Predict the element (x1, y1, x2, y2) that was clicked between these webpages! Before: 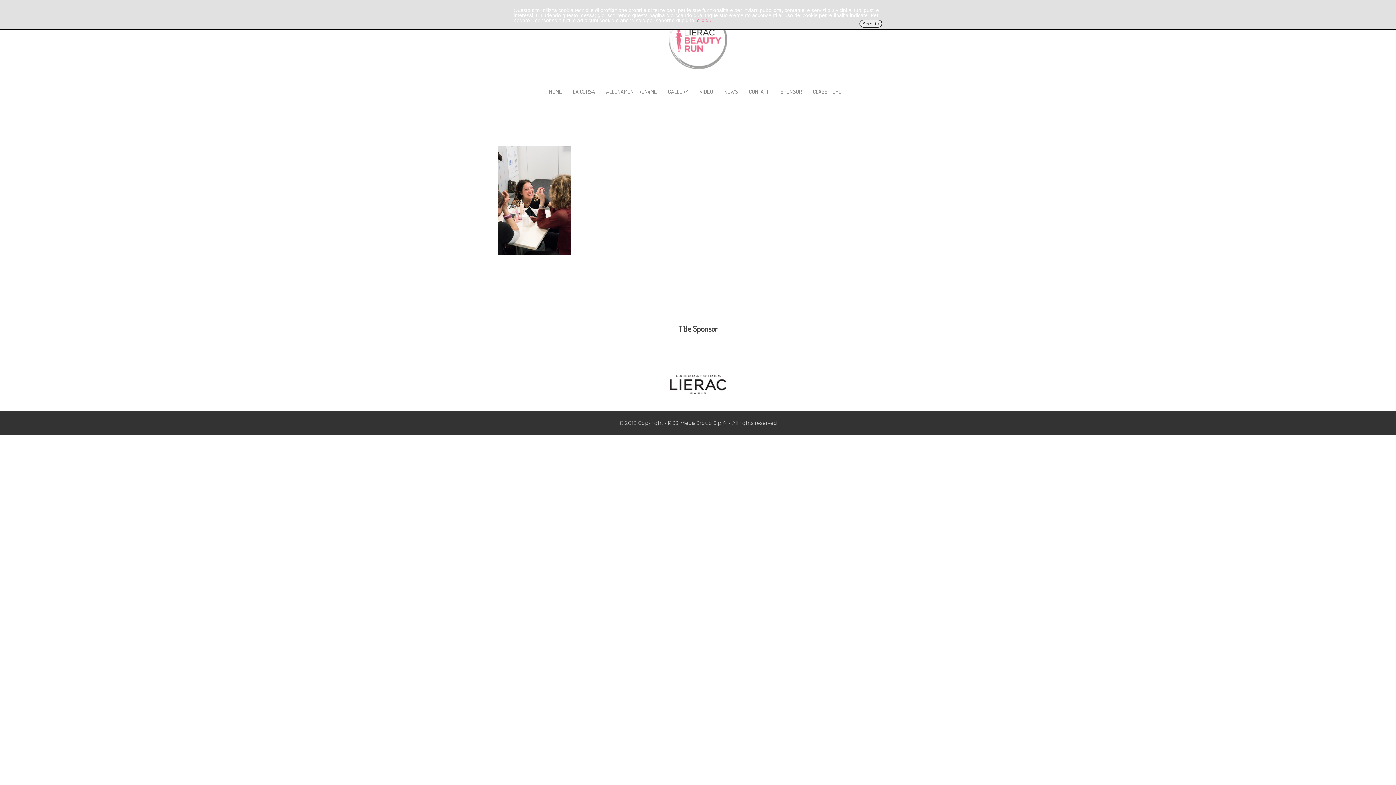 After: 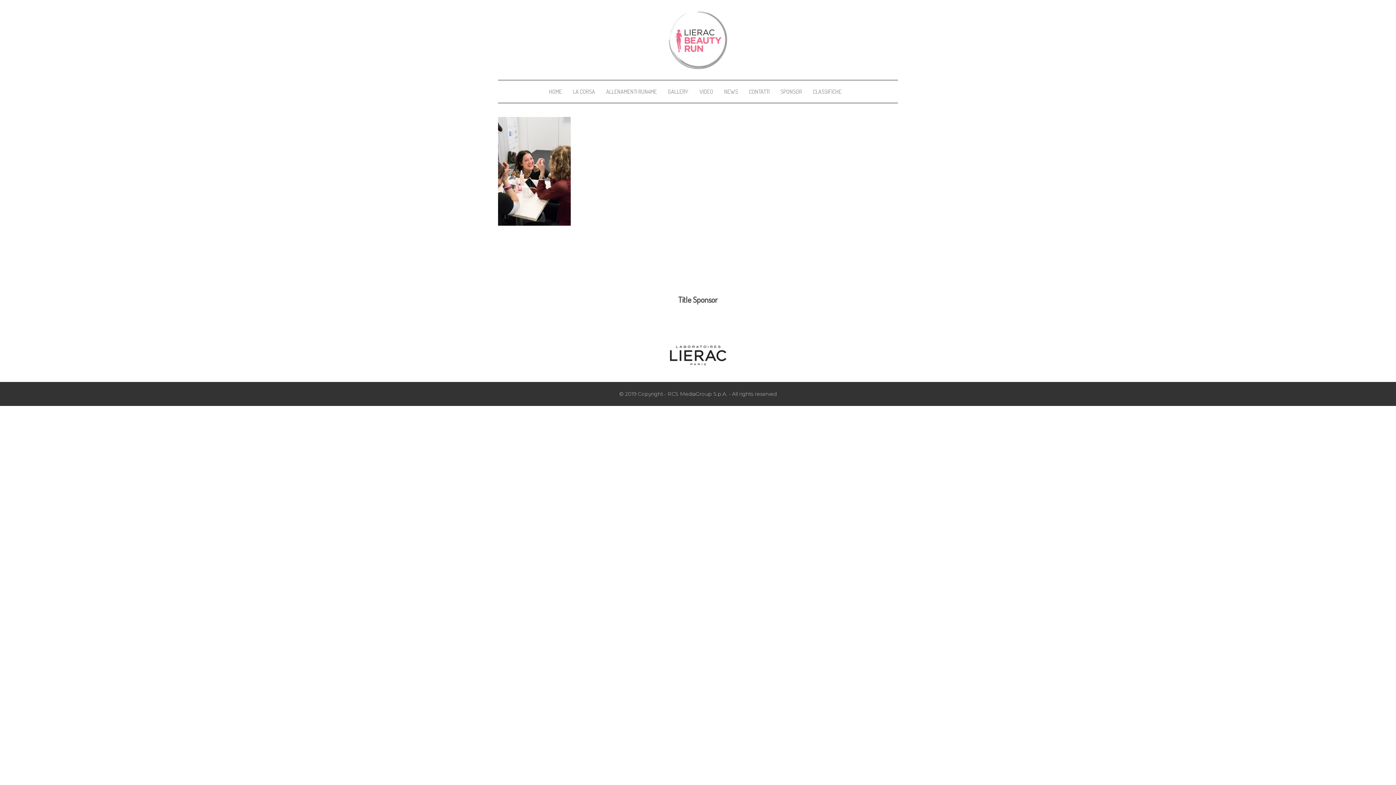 Action: label: Accetto bbox: (859, 19, 882, 27)